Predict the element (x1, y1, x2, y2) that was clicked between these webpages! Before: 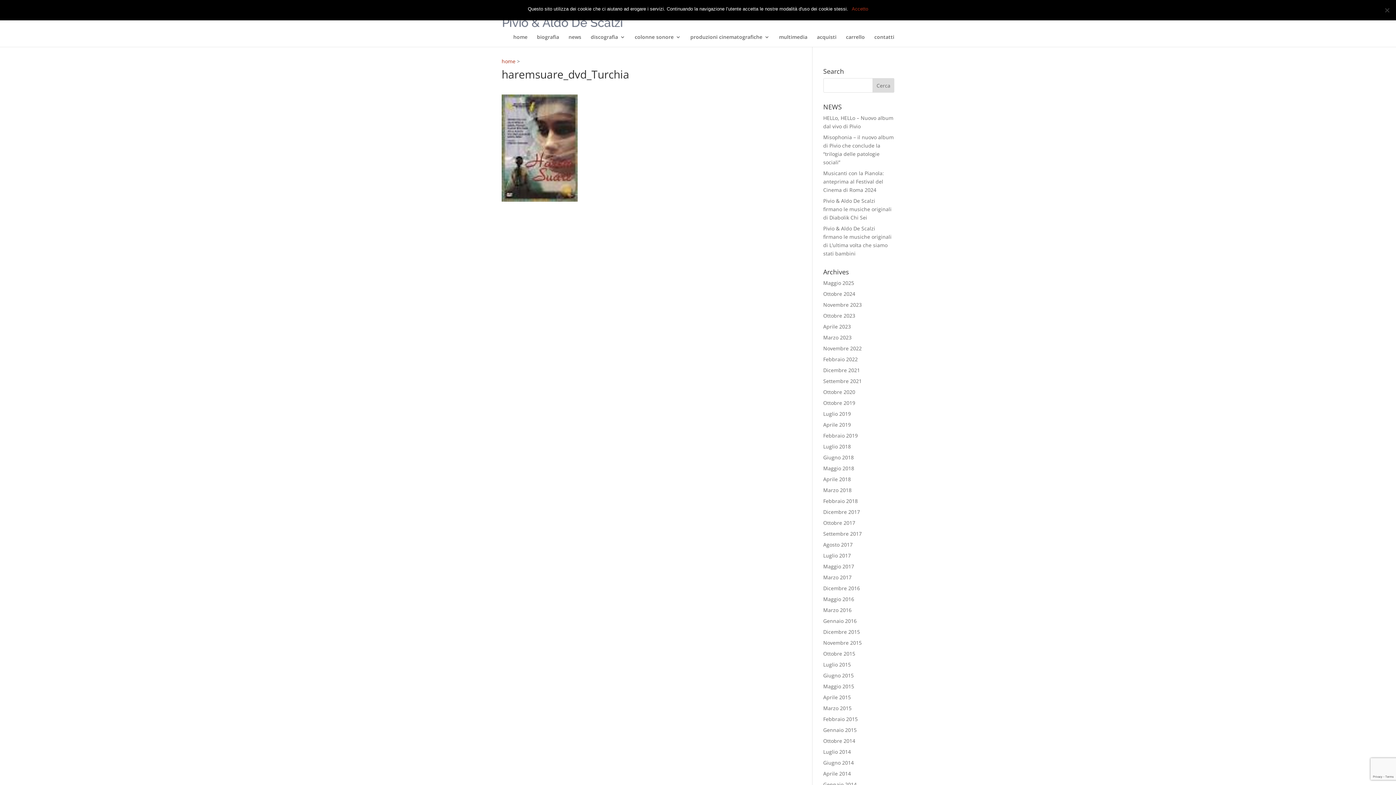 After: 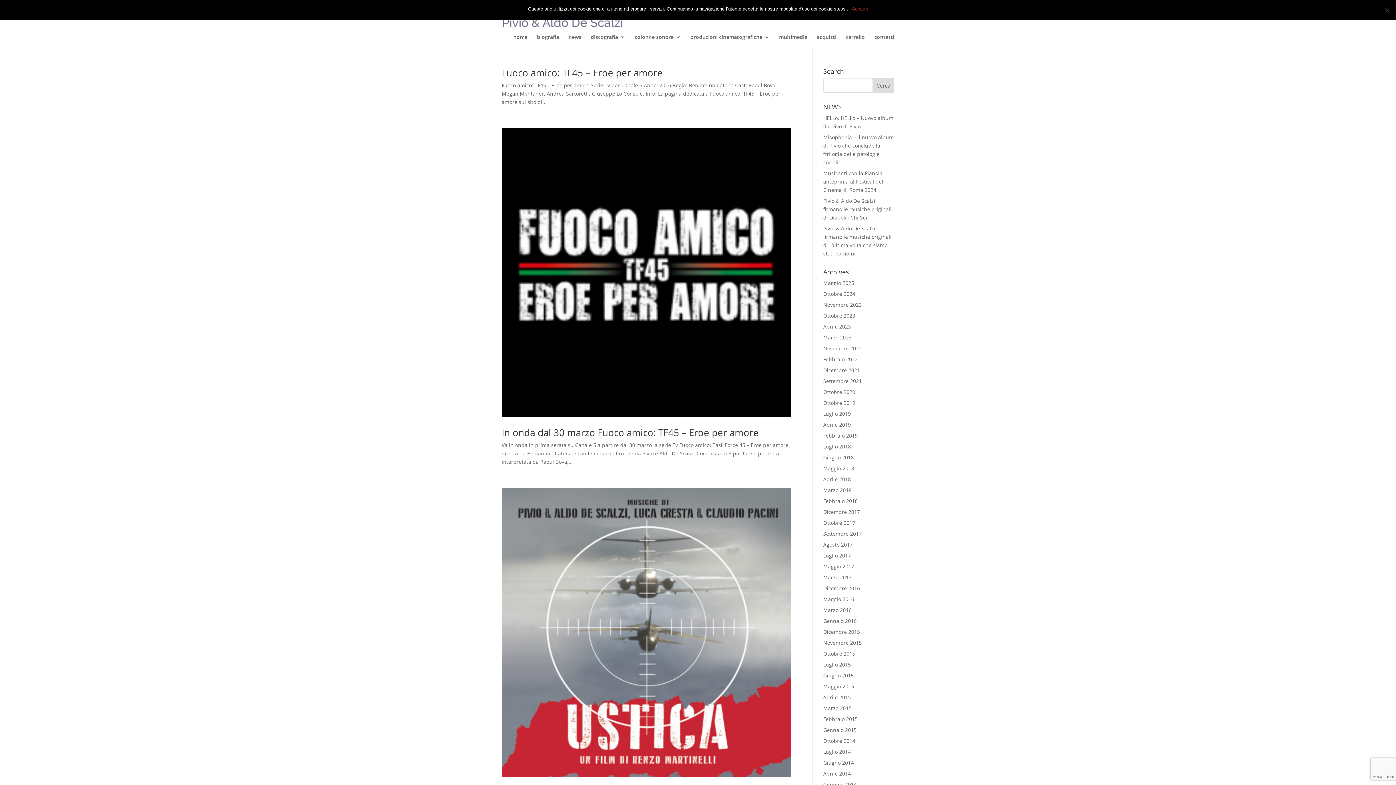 Action: bbox: (823, 606, 851, 613) label: Marzo 2016